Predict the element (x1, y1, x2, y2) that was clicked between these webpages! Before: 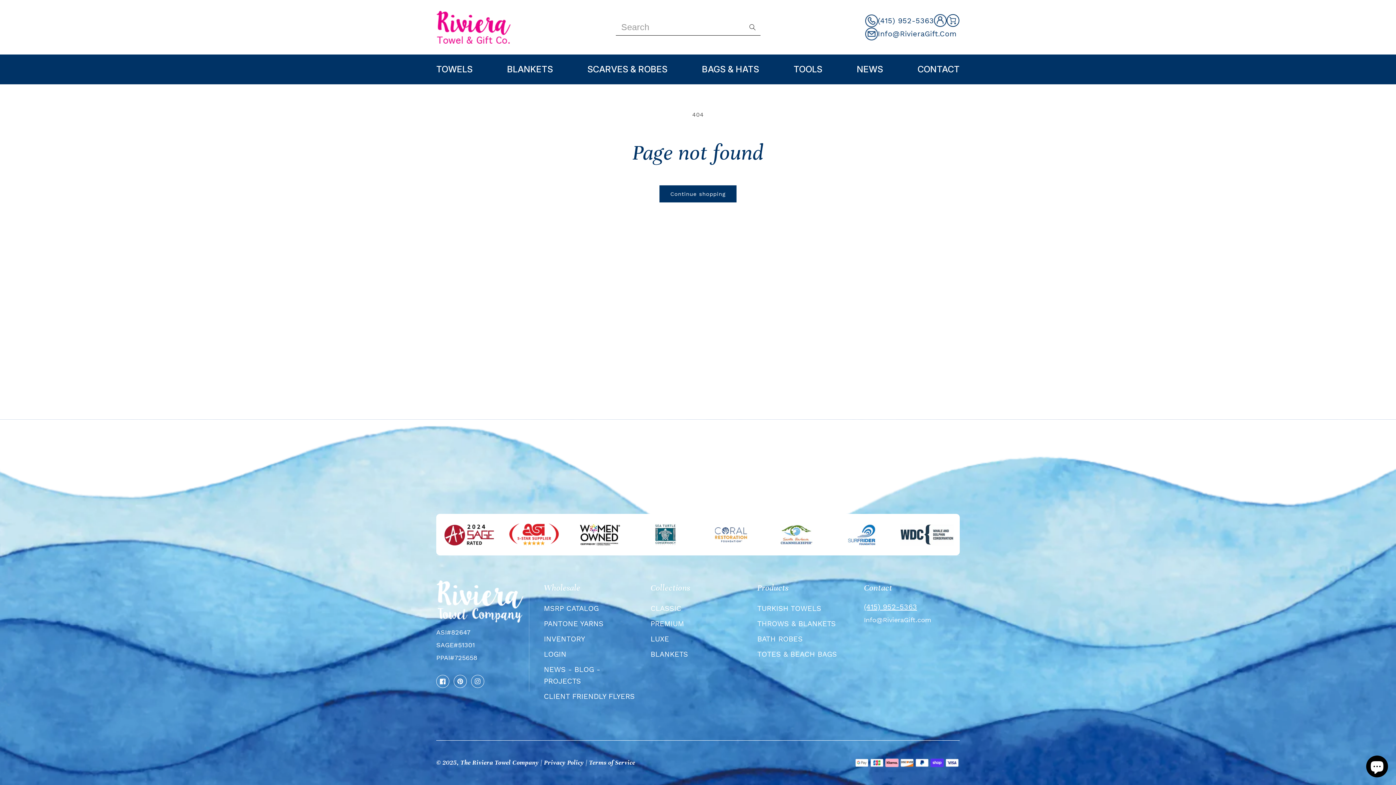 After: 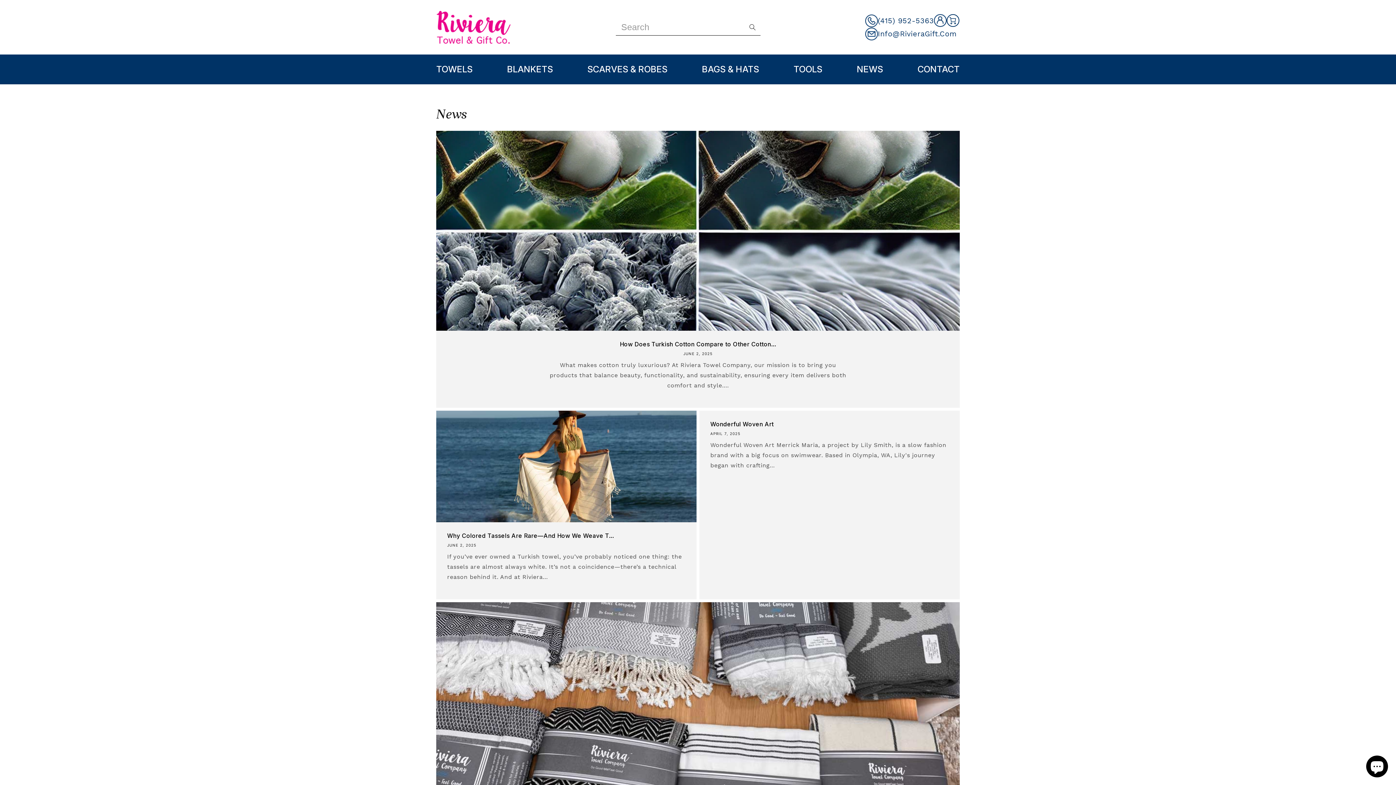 Action: bbox: (544, 662, 639, 689) label: NEWS - BLOG - PROJECTS